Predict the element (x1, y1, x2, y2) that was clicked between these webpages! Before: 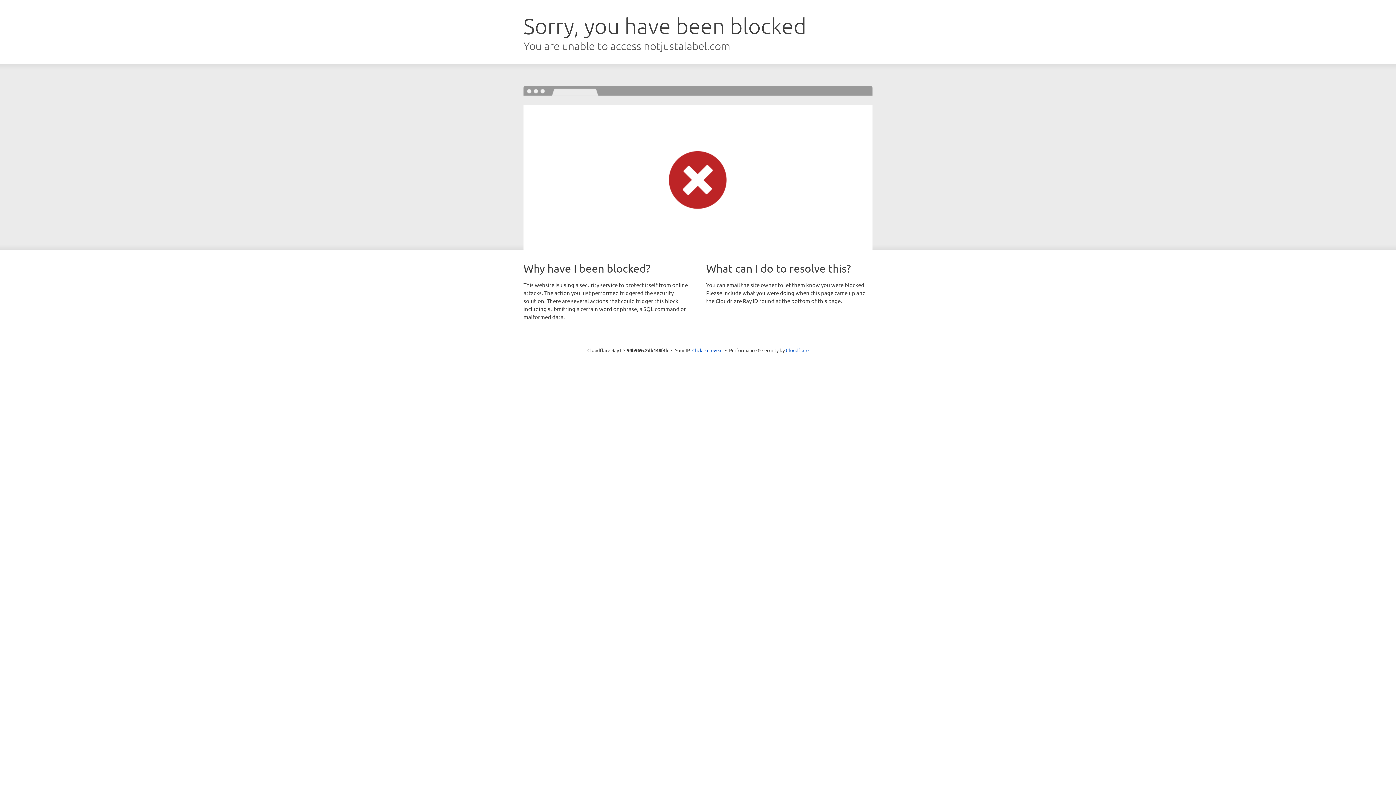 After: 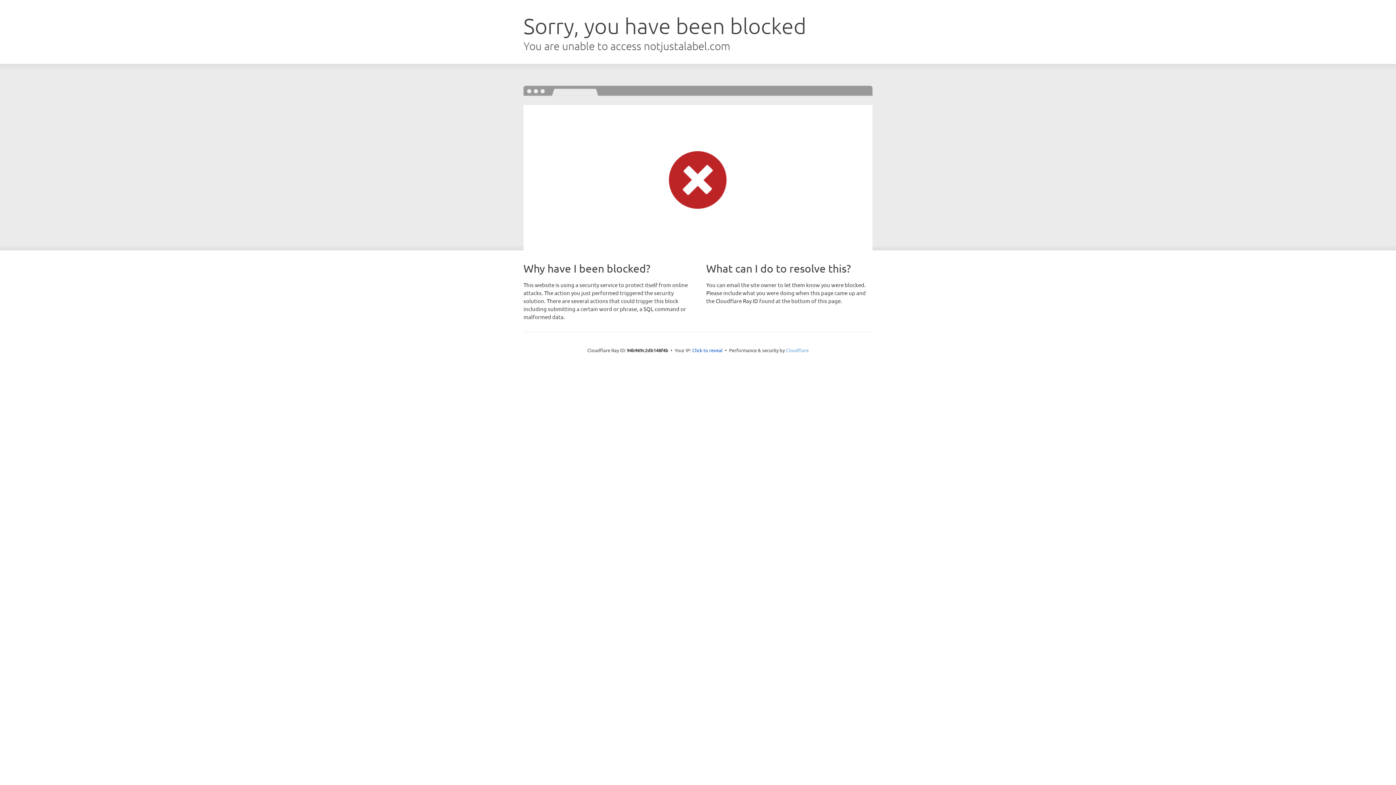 Action: label: Cloudflare bbox: (786, 347, 808, 353)